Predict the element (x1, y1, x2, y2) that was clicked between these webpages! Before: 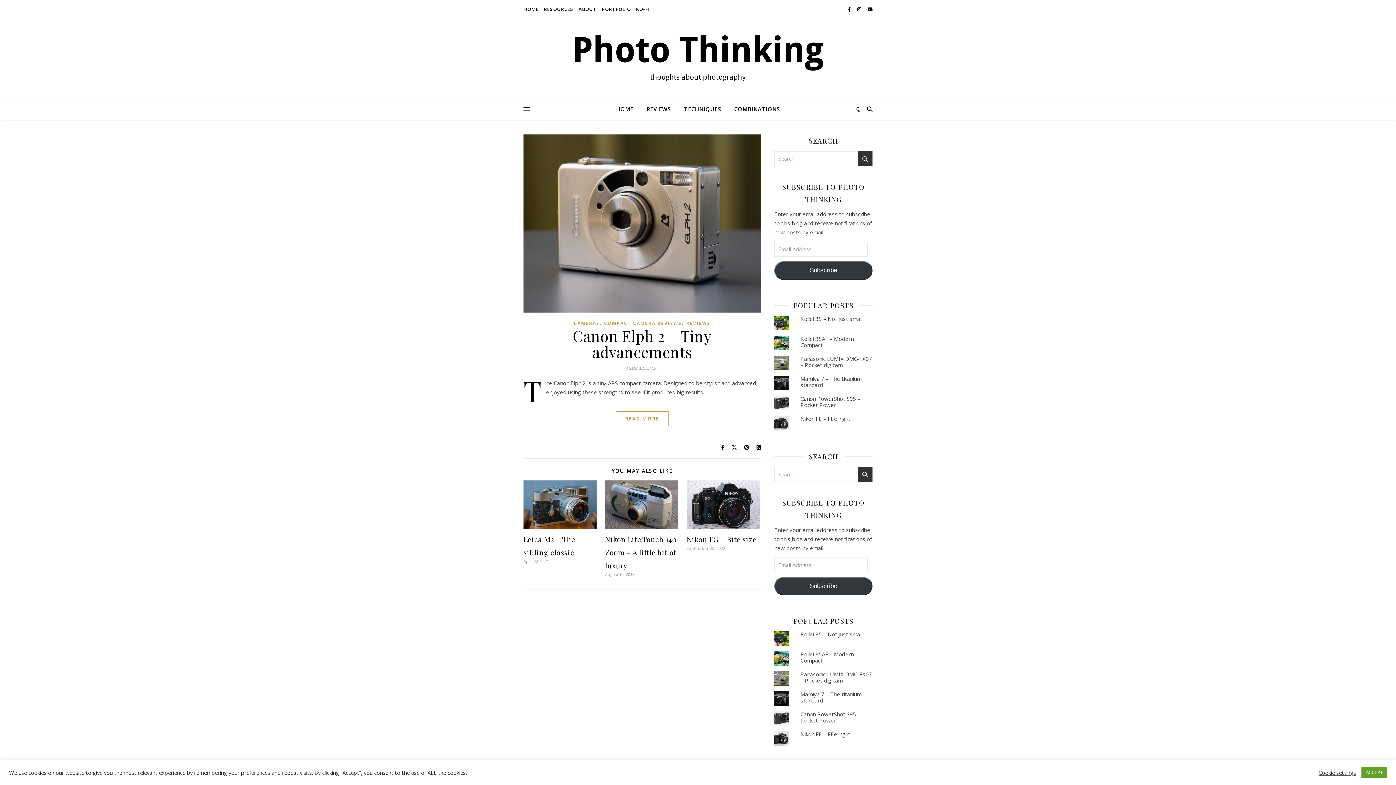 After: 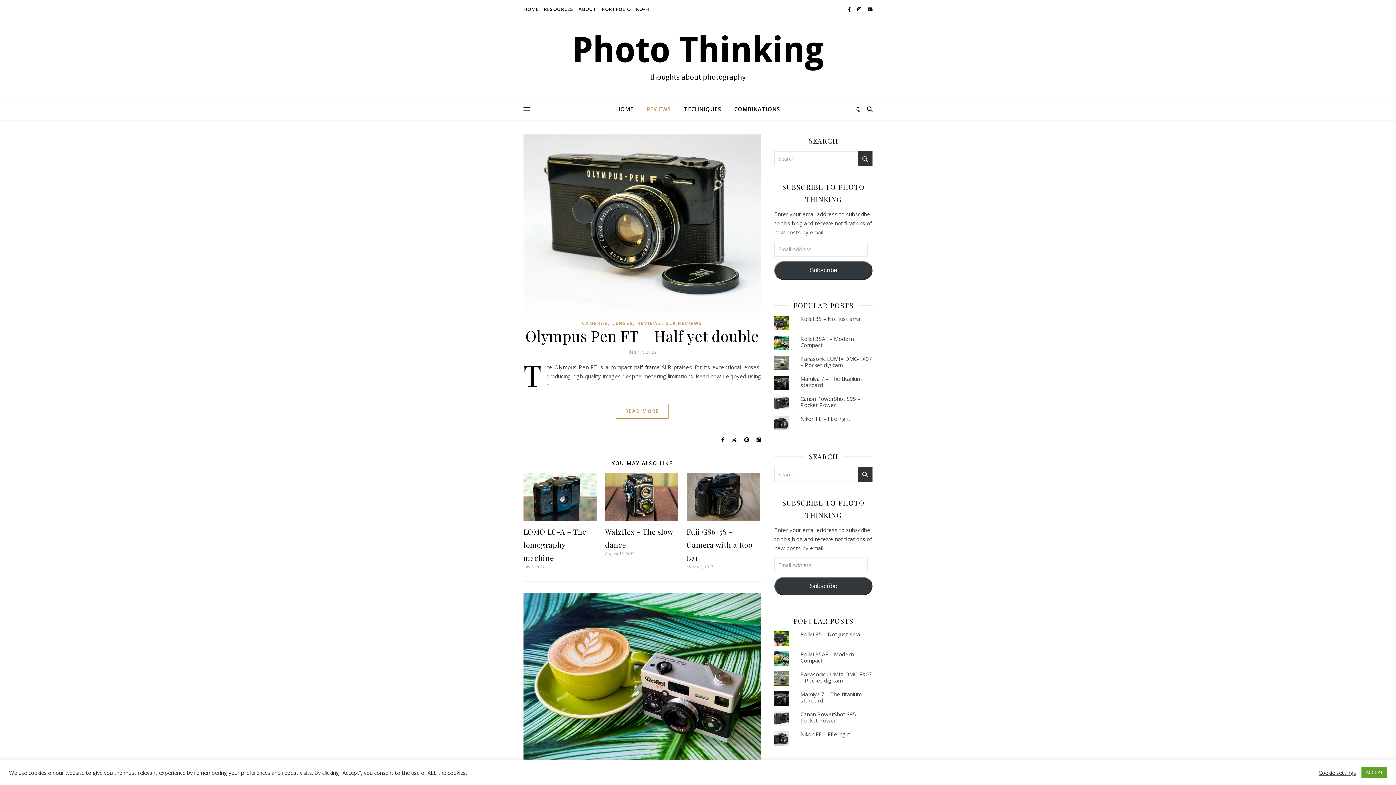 Action: bbox: (640, 98, 676, 120) label: REVIEWS